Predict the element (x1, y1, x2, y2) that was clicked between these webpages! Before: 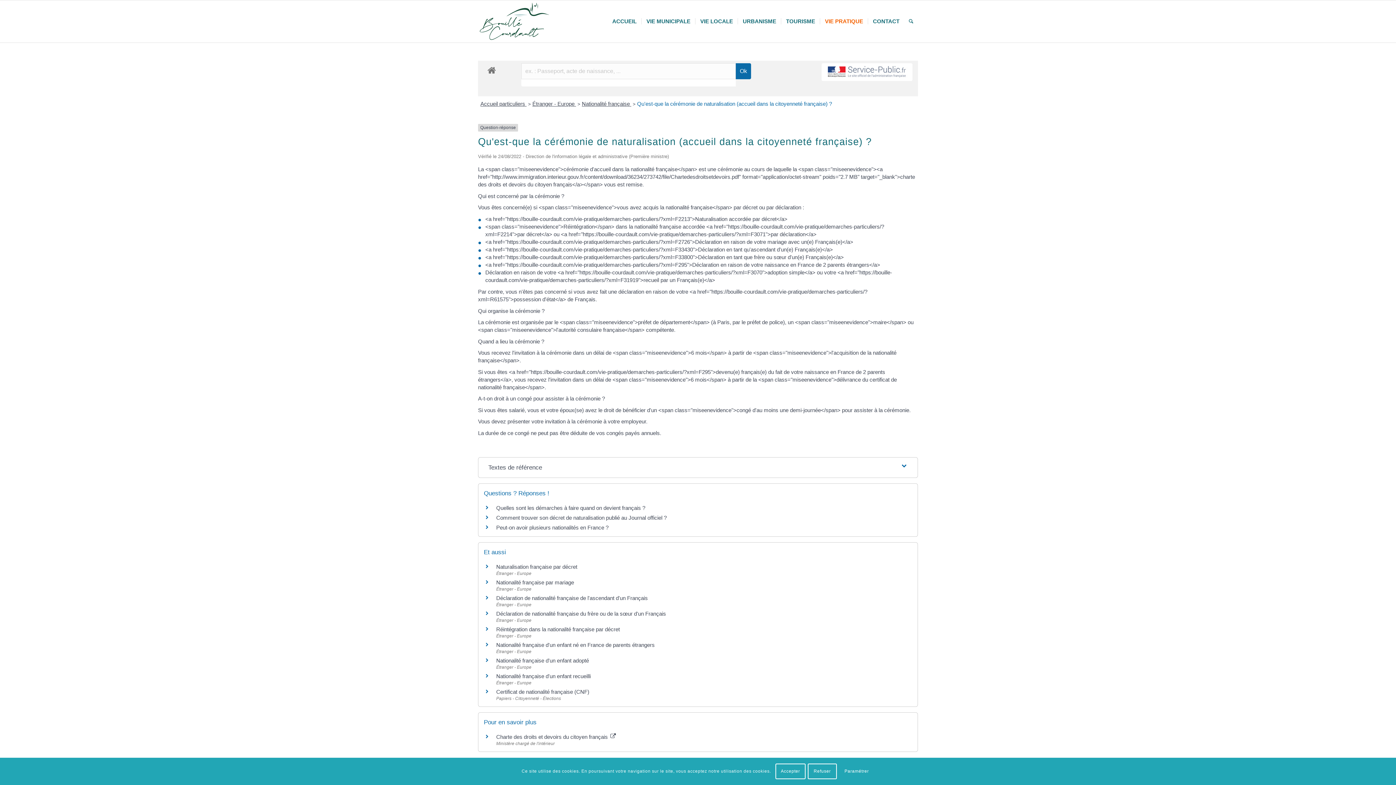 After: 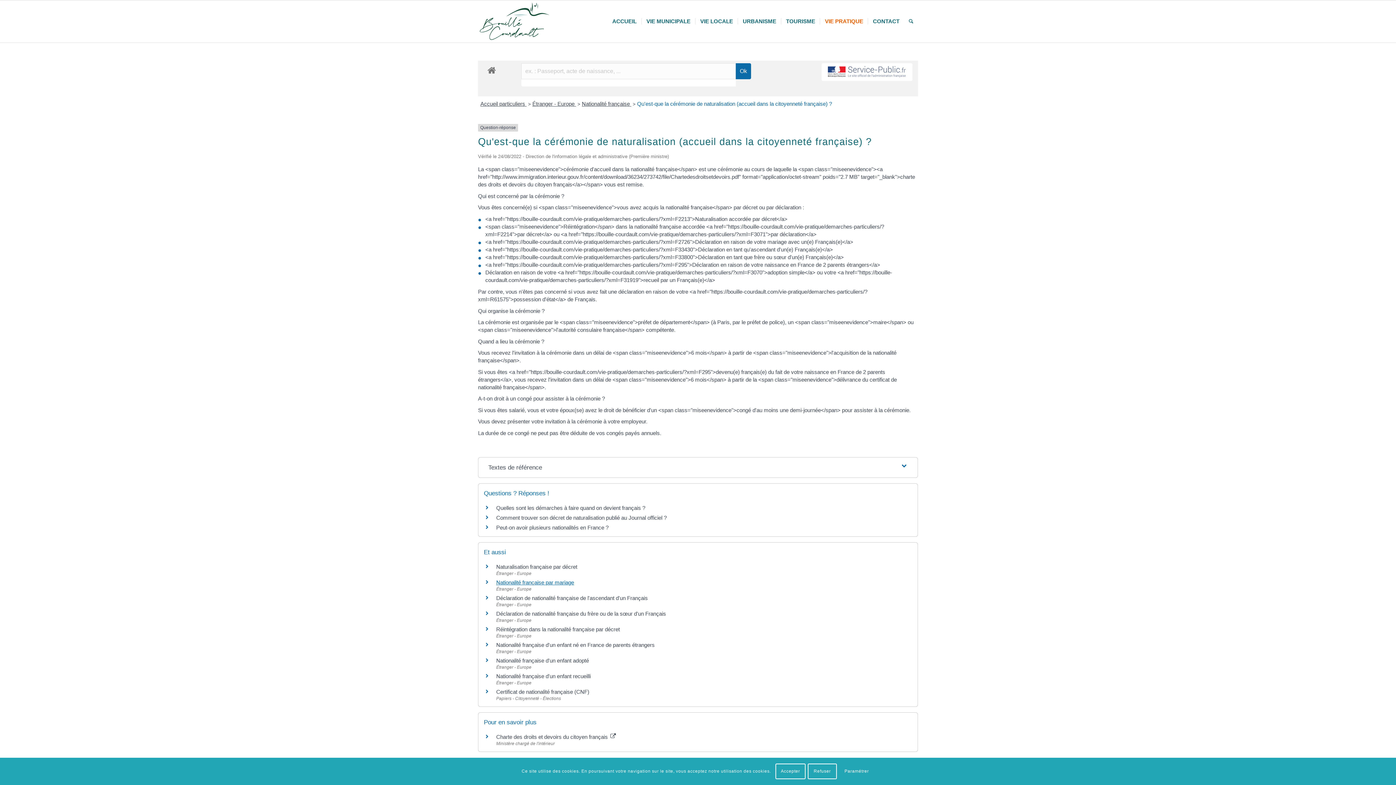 Action: label: Nationalité française par mariage bbox: (496, 579, 574, 585)